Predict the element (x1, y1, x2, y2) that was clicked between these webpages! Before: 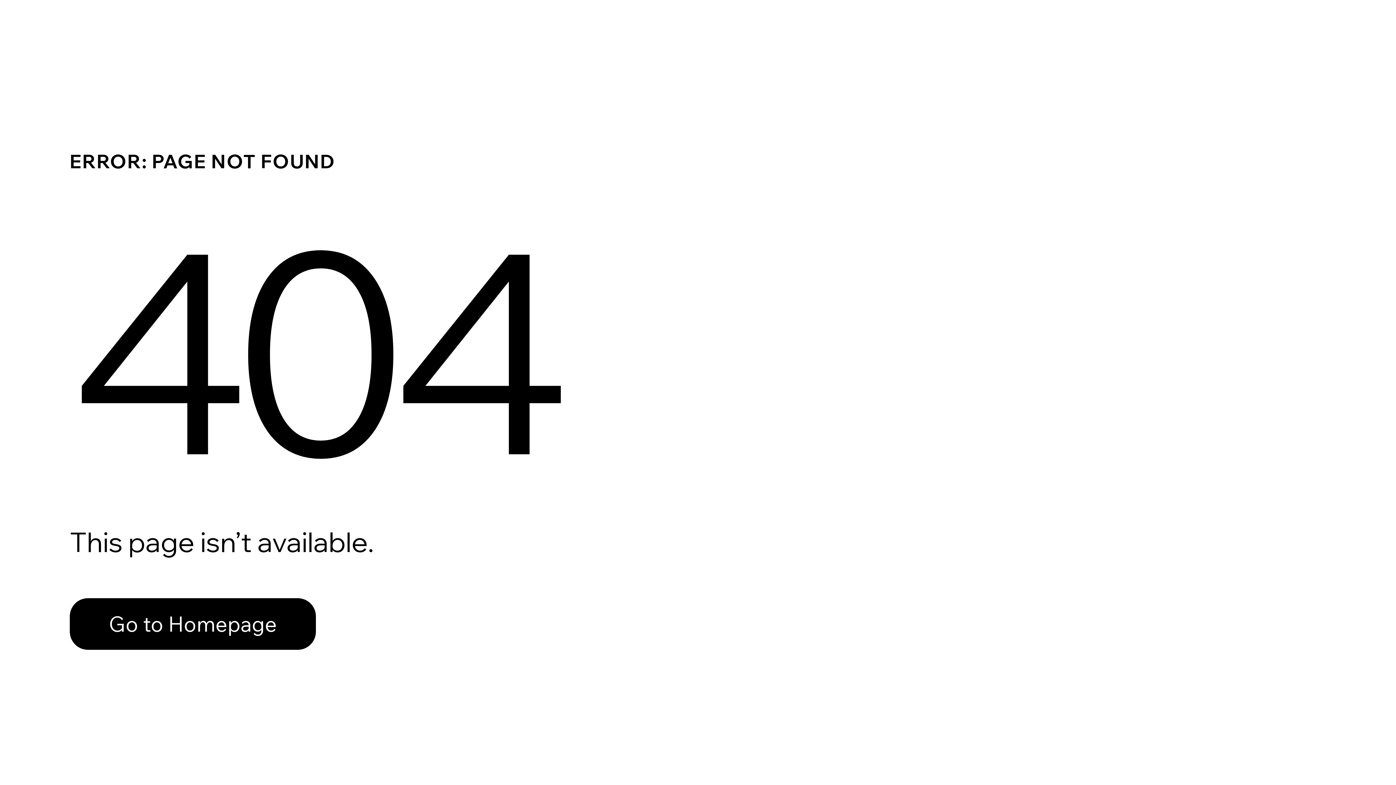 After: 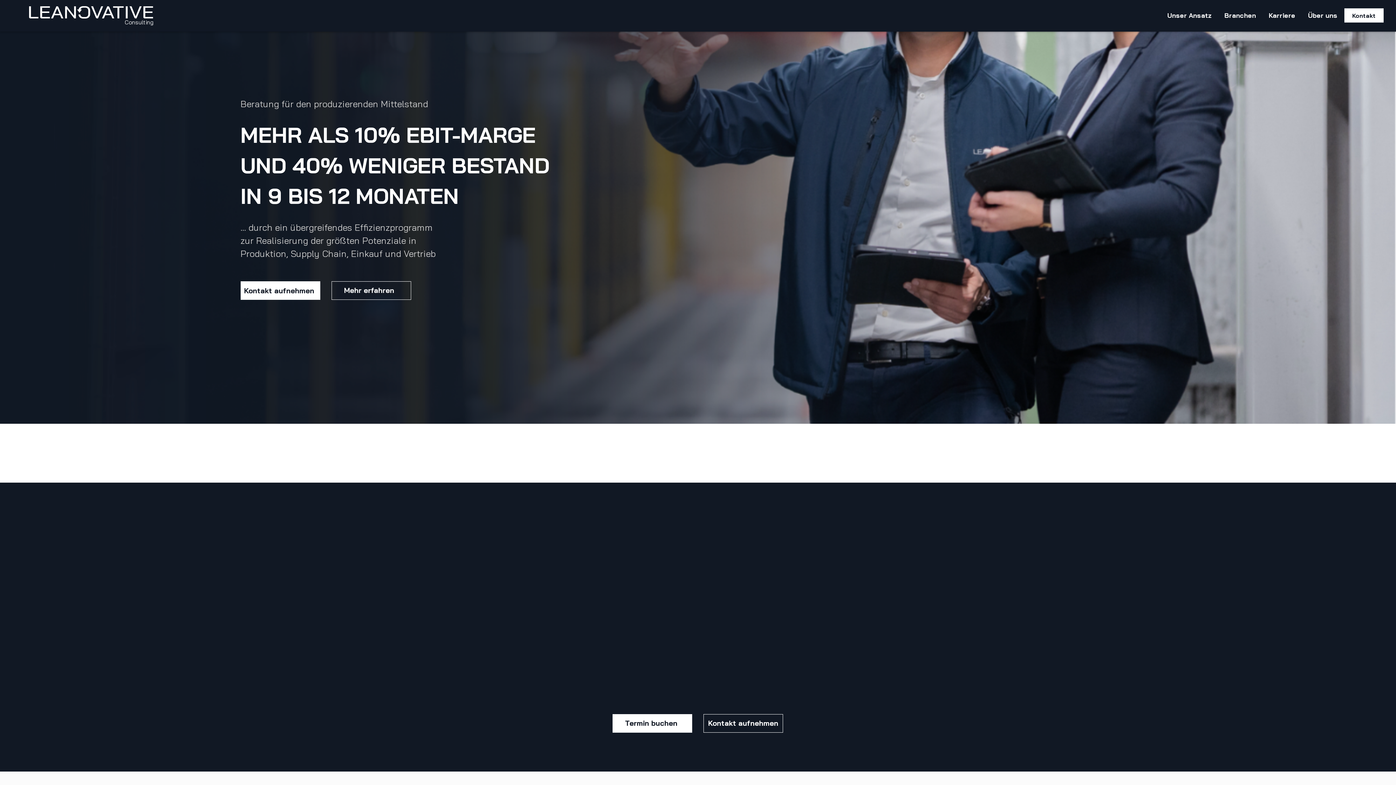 Action: label: Go to Homepage bbox: (69, 598, 316, 650)